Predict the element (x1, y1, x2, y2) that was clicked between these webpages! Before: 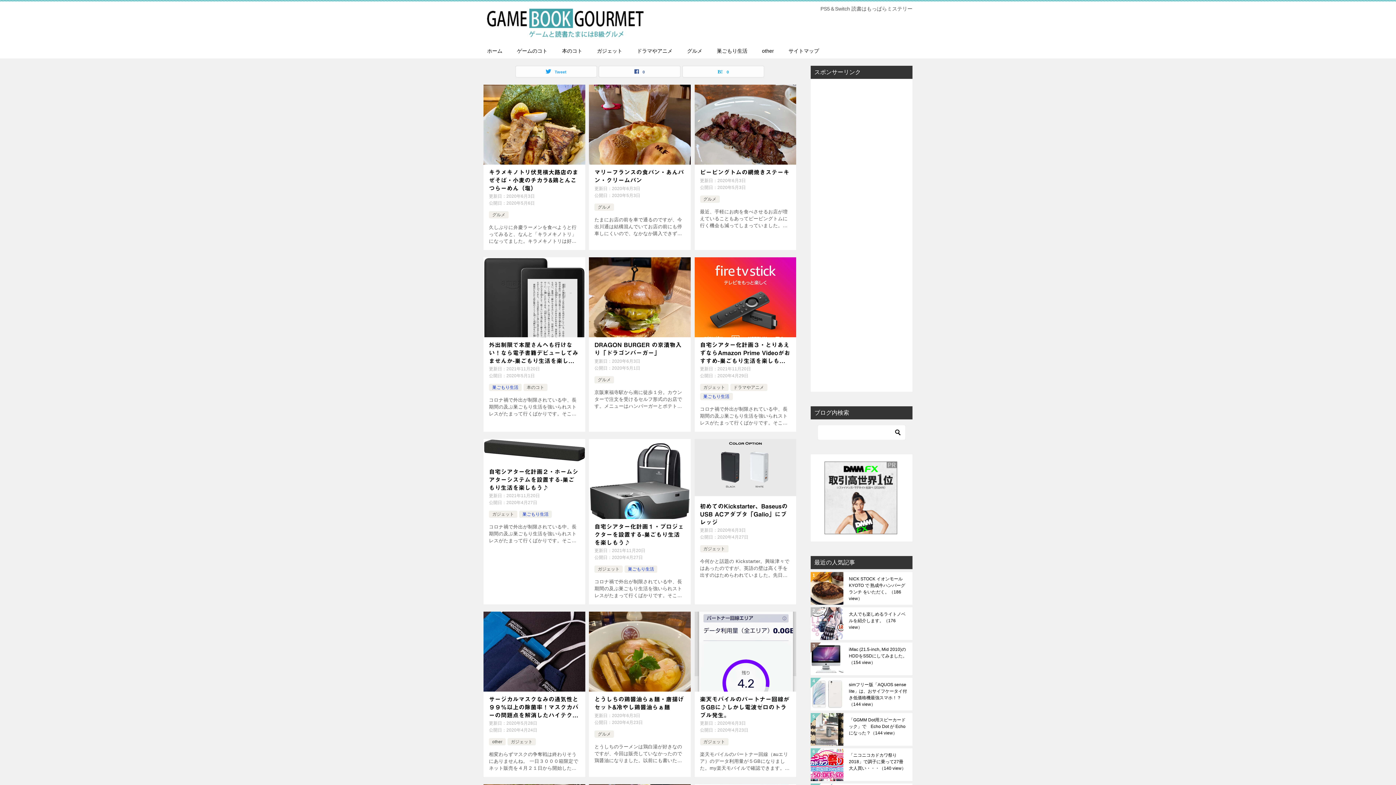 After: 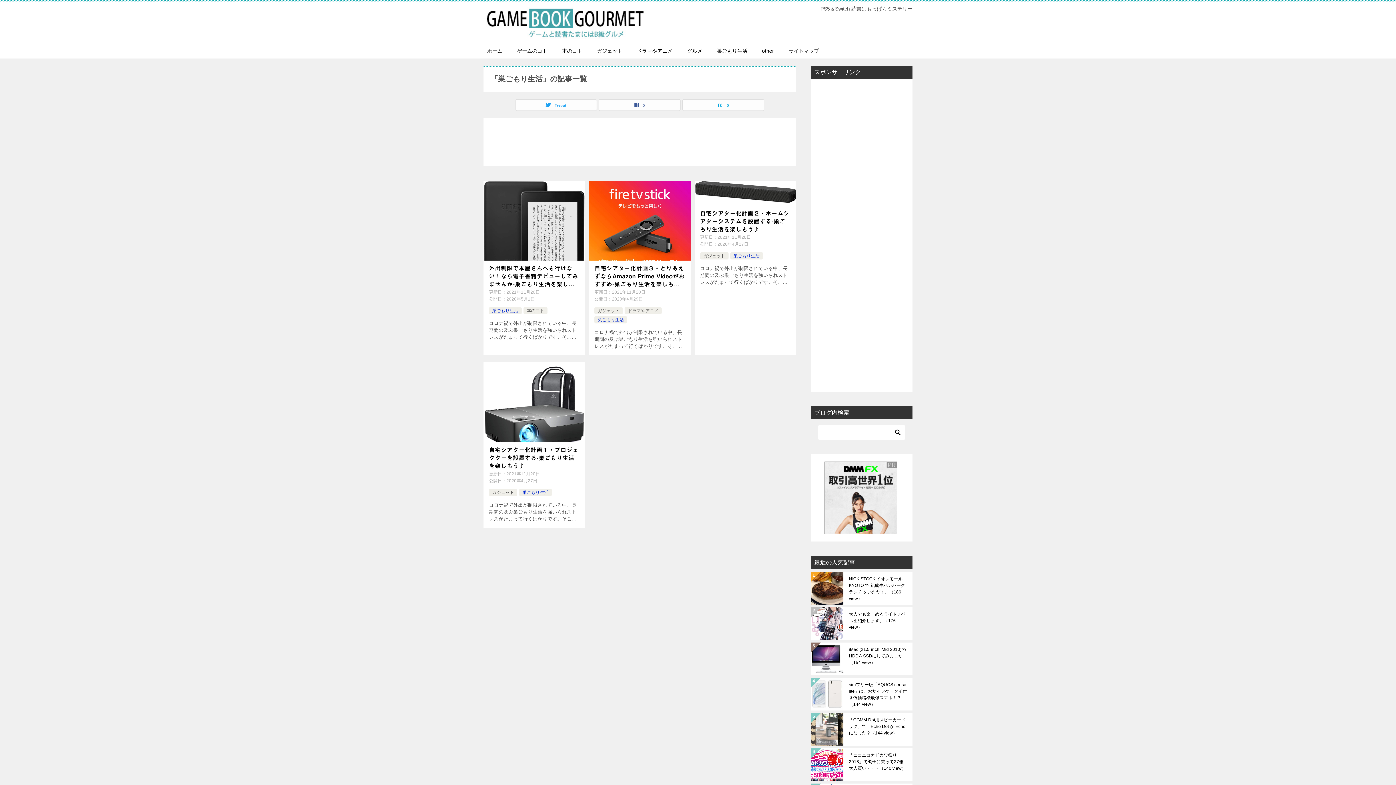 Action: bbox: (628, 566, 654, 572) label: 巣ごもり生活